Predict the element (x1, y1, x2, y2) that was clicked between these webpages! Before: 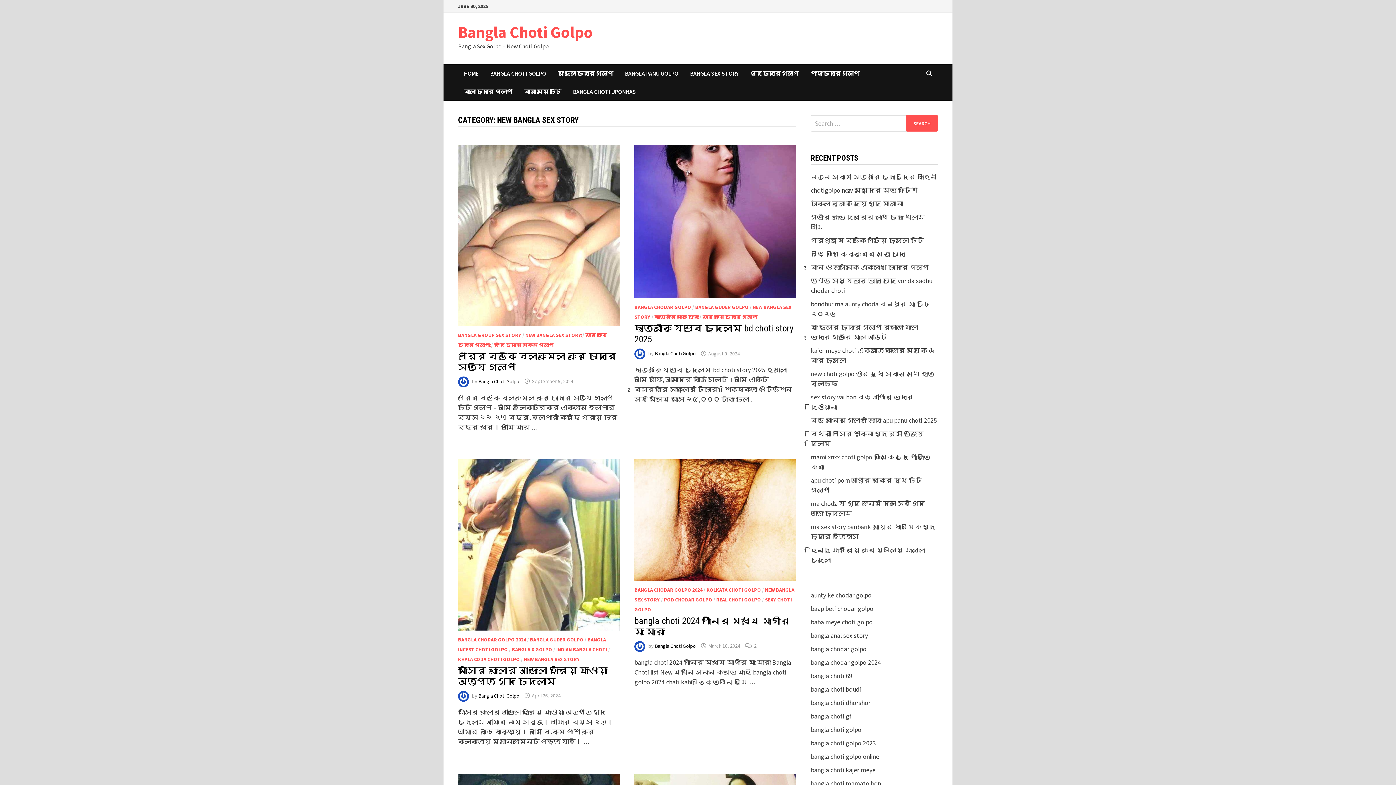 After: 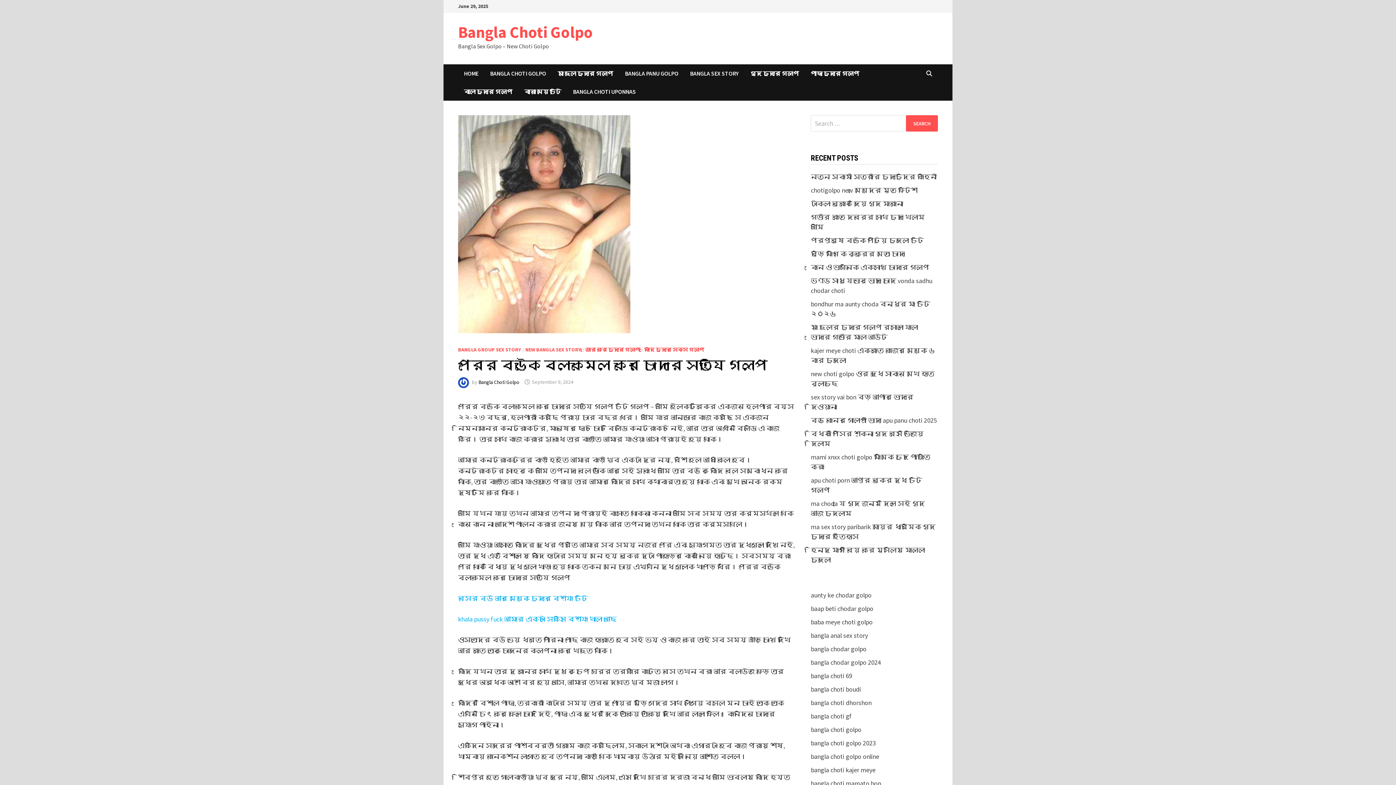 Action: bbox: (458, 230, 620, 239)